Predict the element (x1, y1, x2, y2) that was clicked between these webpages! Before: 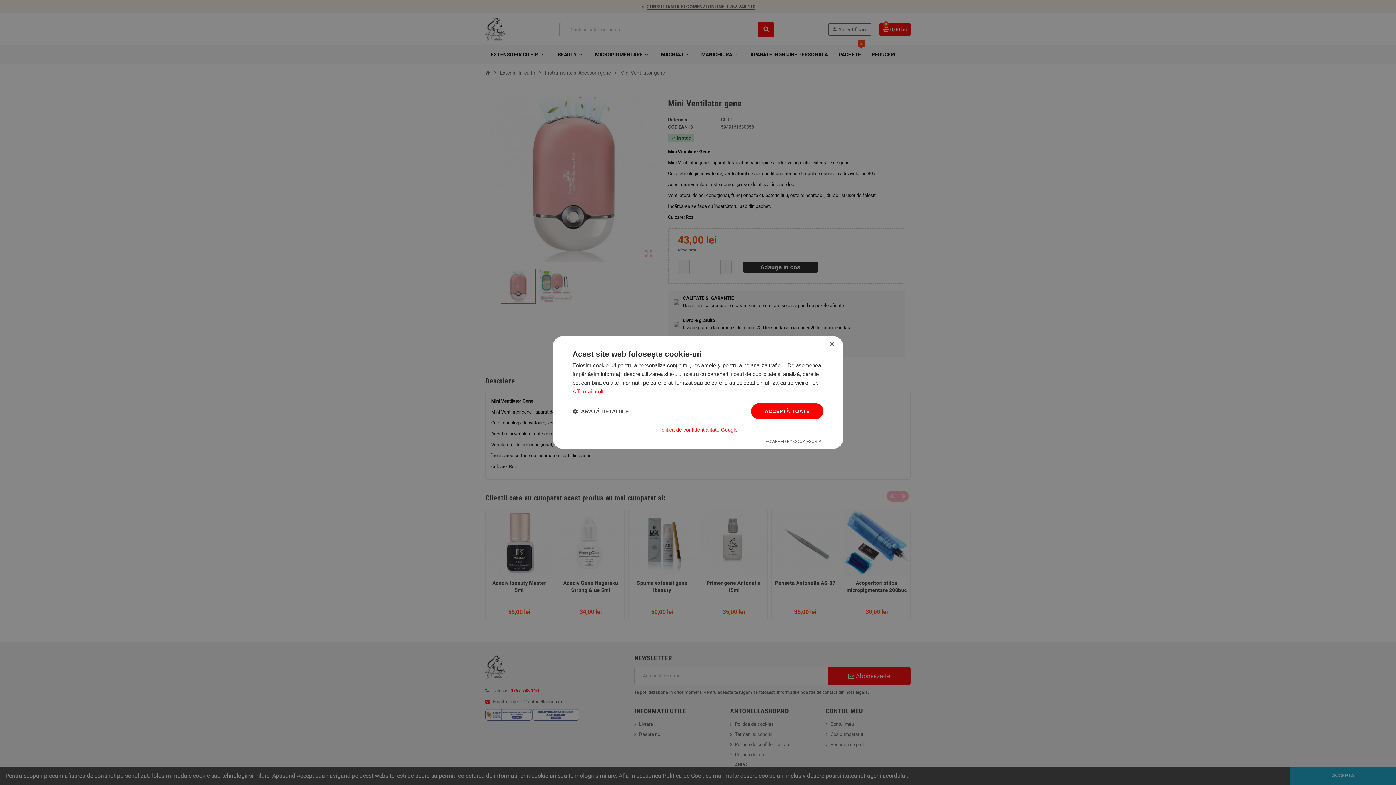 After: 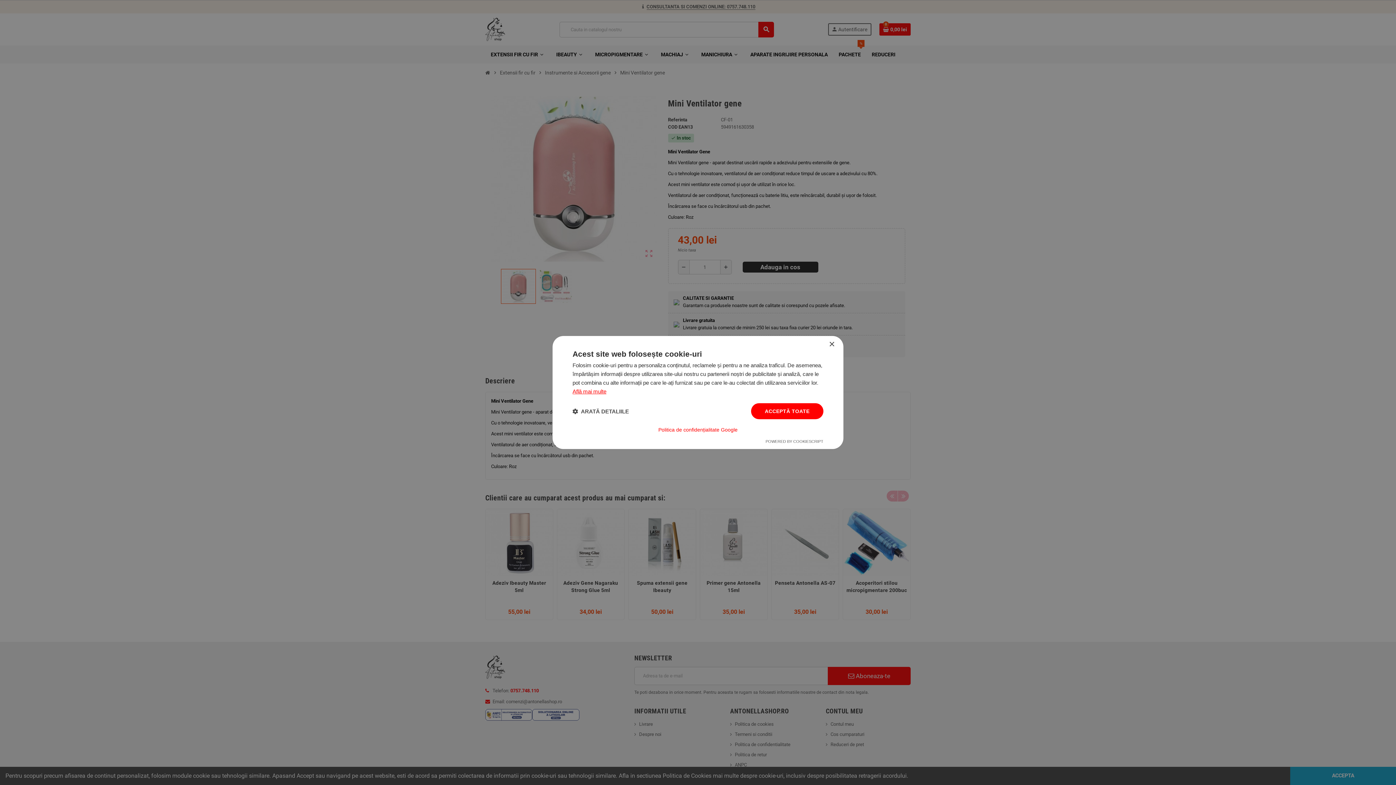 Action: bbox: (572, 388, 606, 394) label: Află mai multe, opens a new window